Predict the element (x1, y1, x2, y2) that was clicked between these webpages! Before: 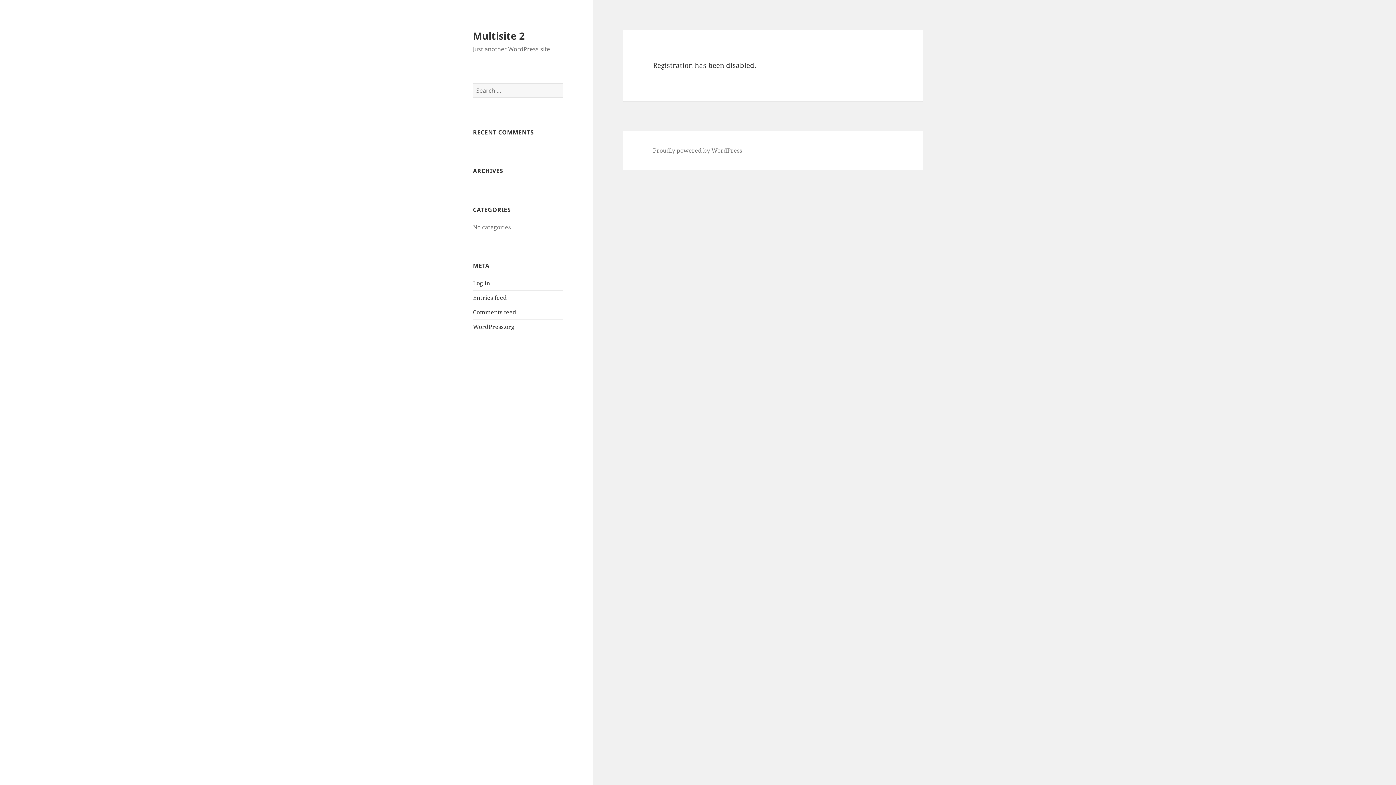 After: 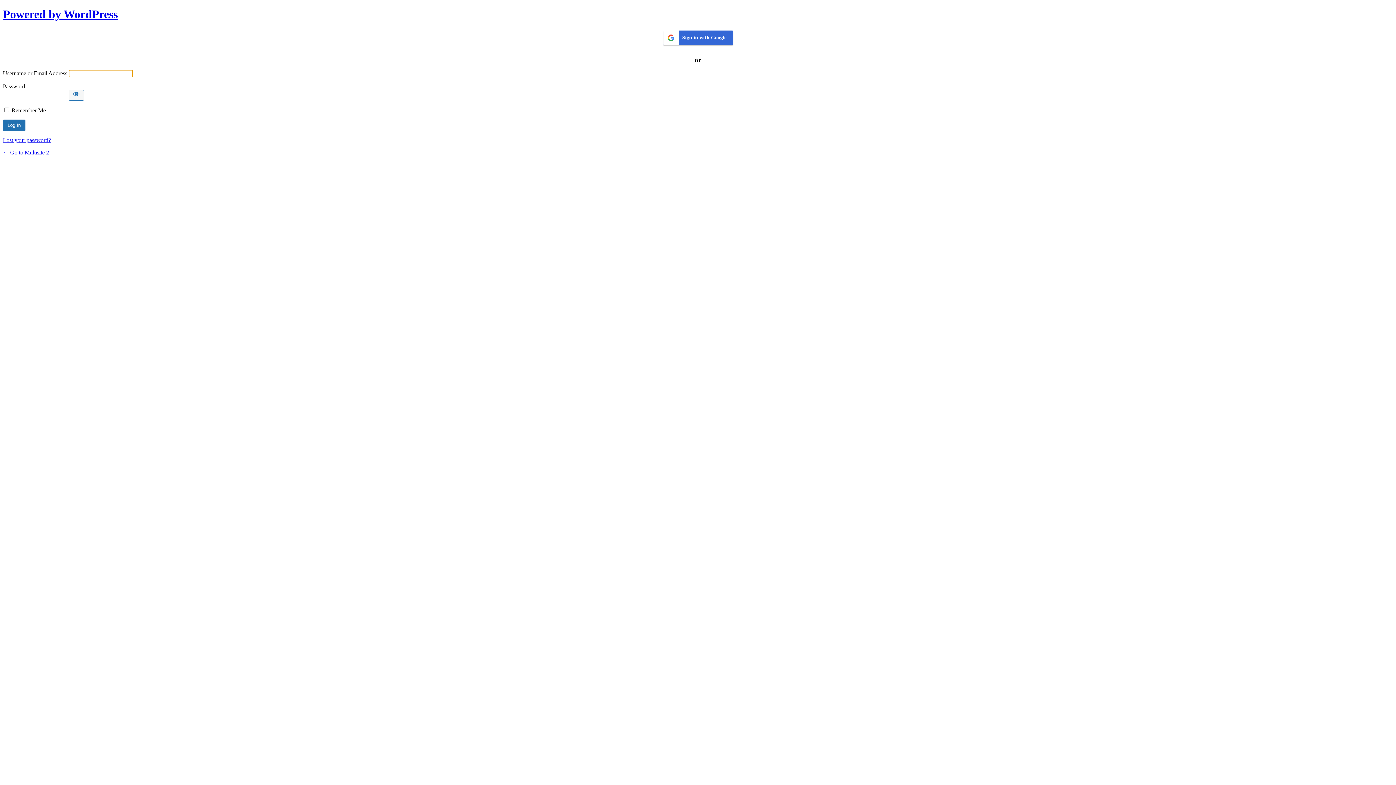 Action: label: Log in bbox: (473, 279, 490, 287)